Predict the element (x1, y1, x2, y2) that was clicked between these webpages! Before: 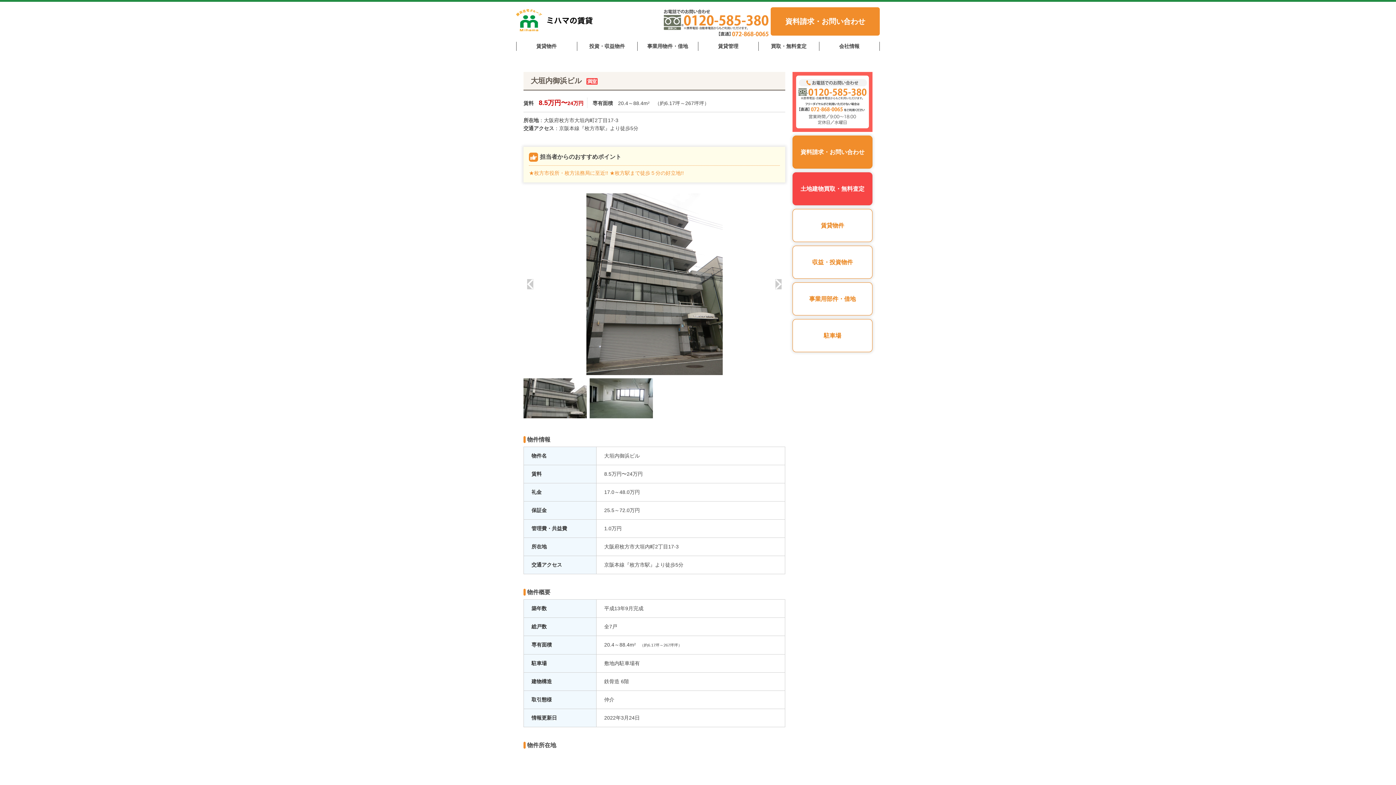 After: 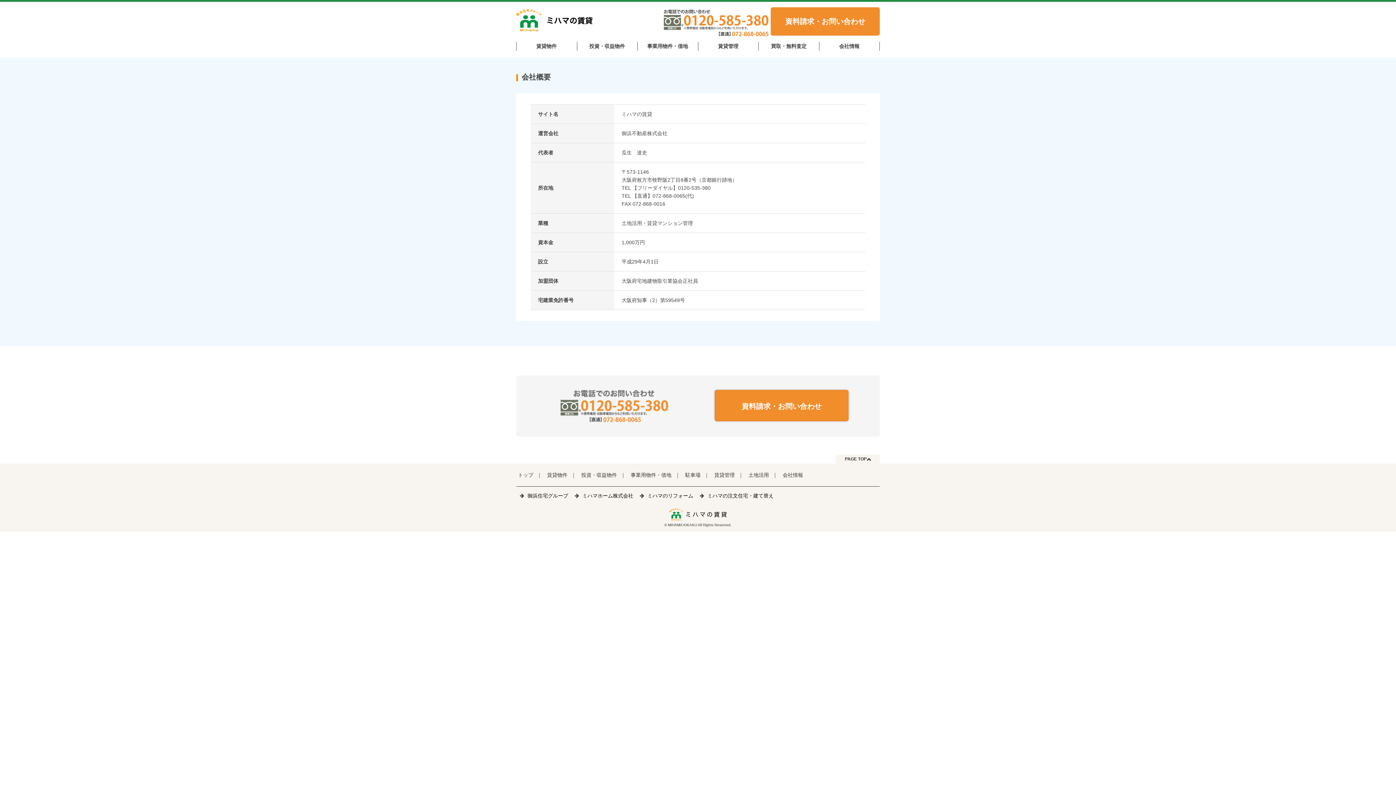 Action: label: 会社情報 bbox: (819, 38, 879, 53)